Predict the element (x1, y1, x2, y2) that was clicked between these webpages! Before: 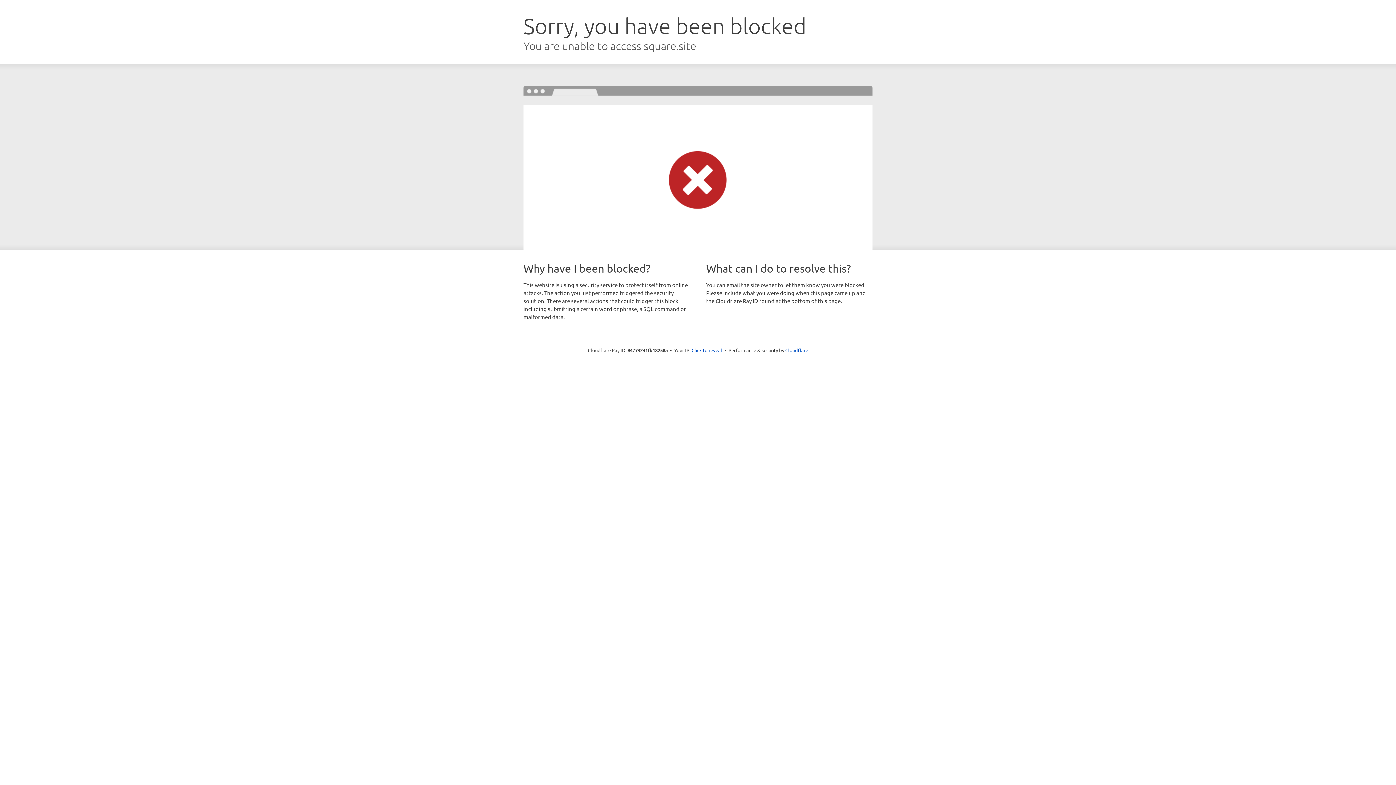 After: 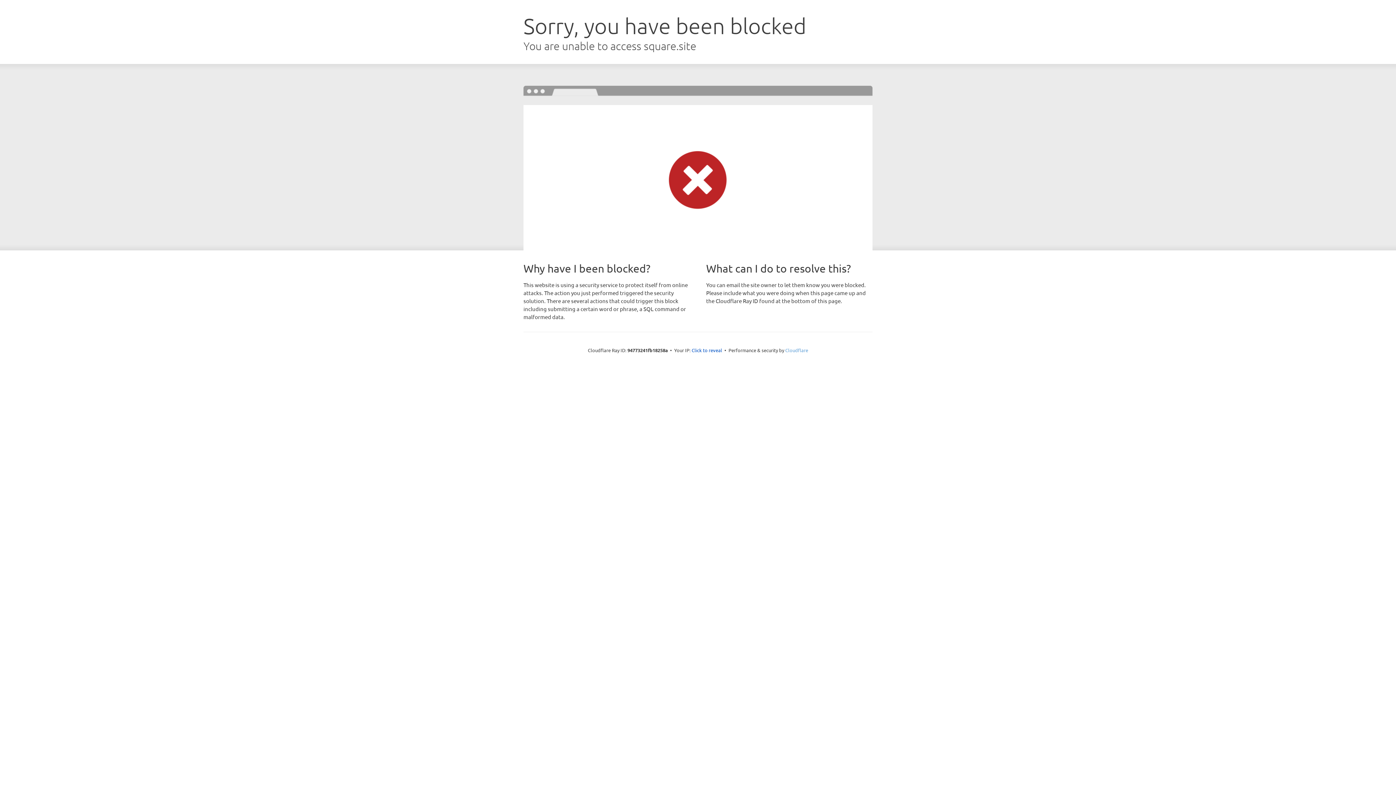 Action: bbox: (785, 347, 808, 353) label: Cloudflare